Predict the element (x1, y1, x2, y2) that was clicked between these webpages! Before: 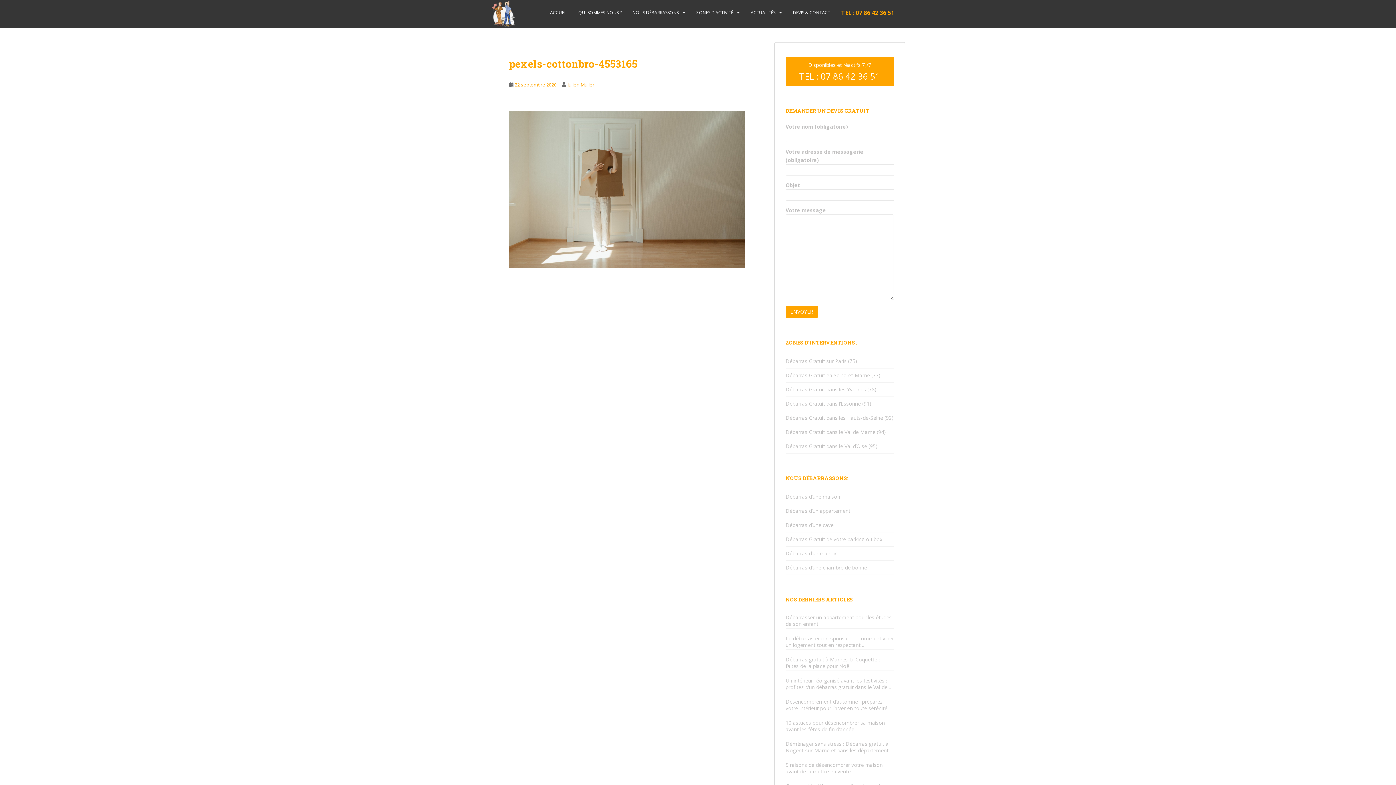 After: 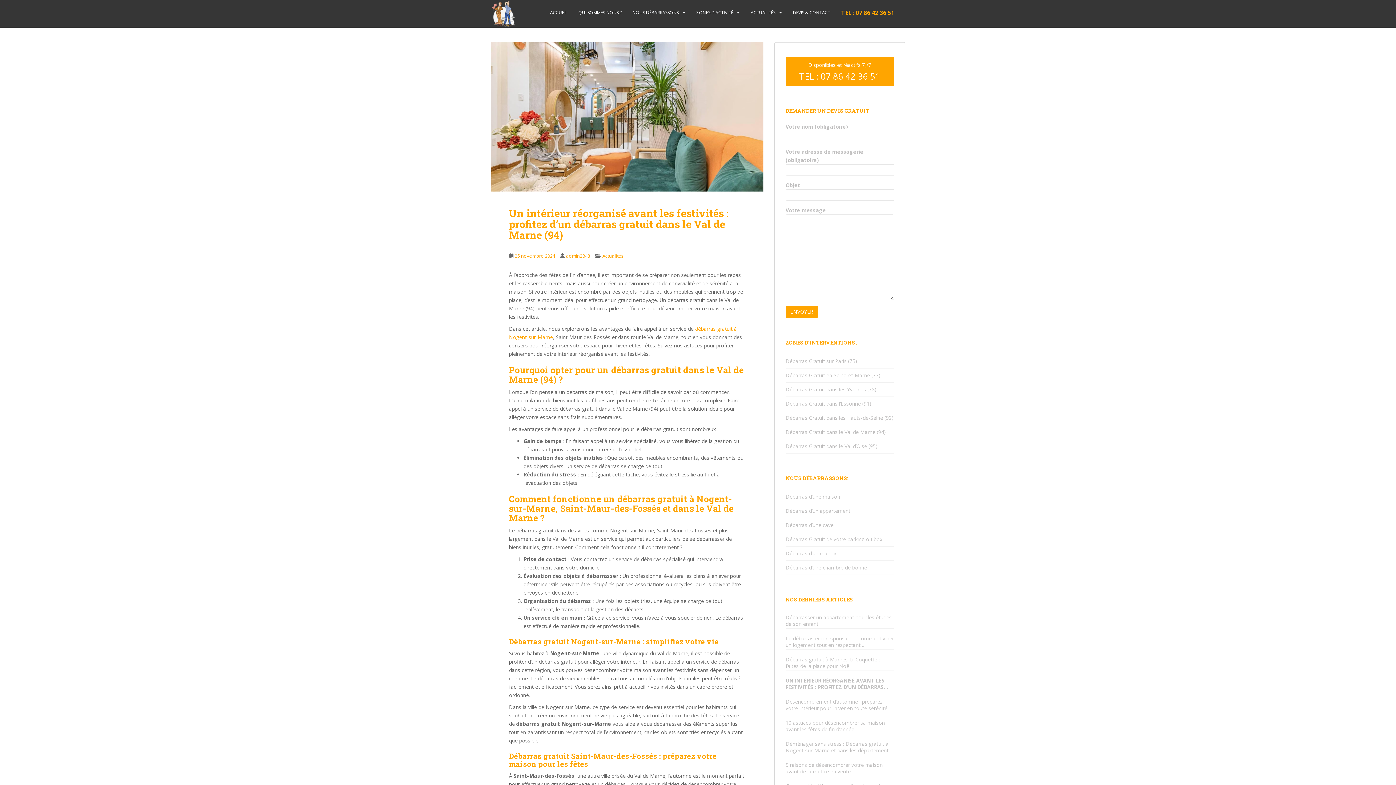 Action: bbox: (785, 677, 894, 690) label: Un intérieur réorganisé avant les festivités : profitez d’un débarras gratuit dans le Val de Marne (94)